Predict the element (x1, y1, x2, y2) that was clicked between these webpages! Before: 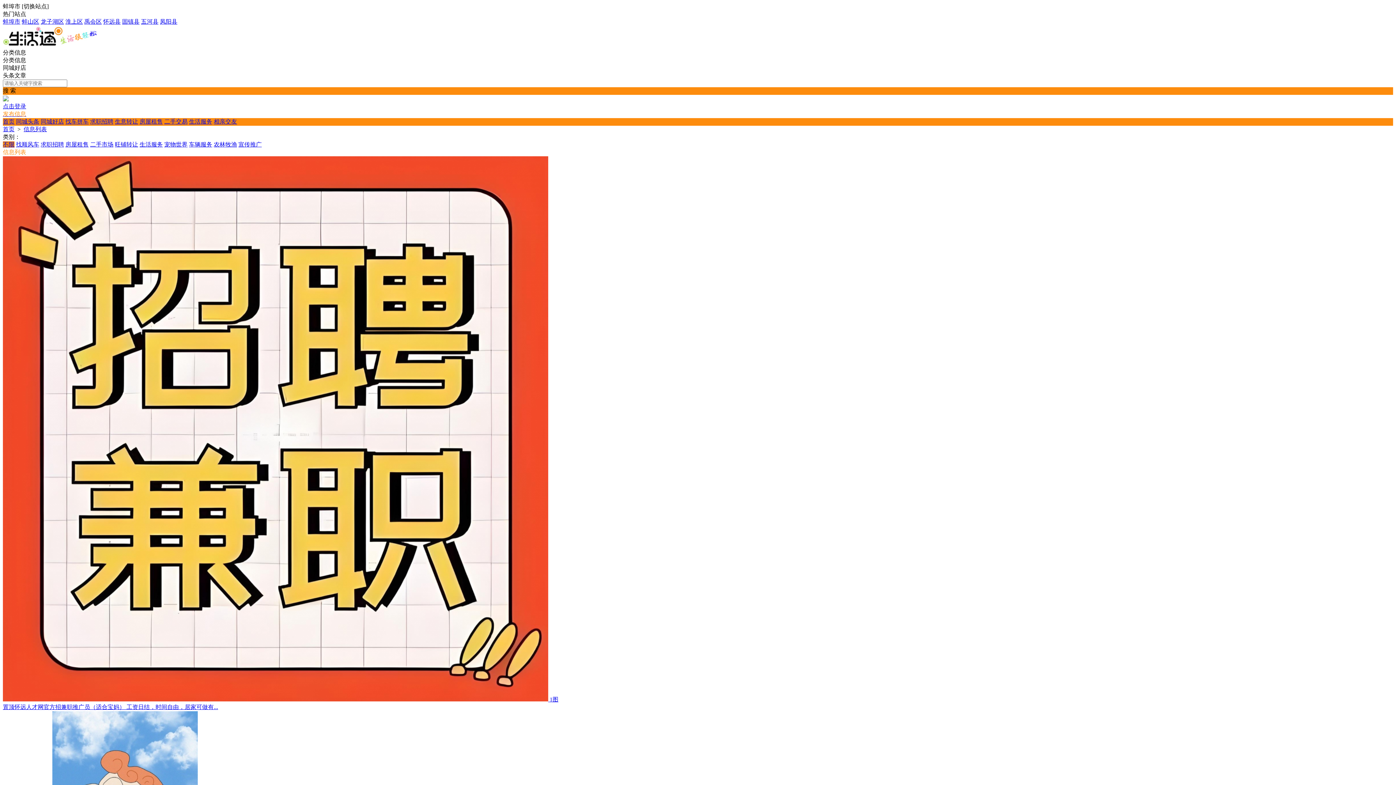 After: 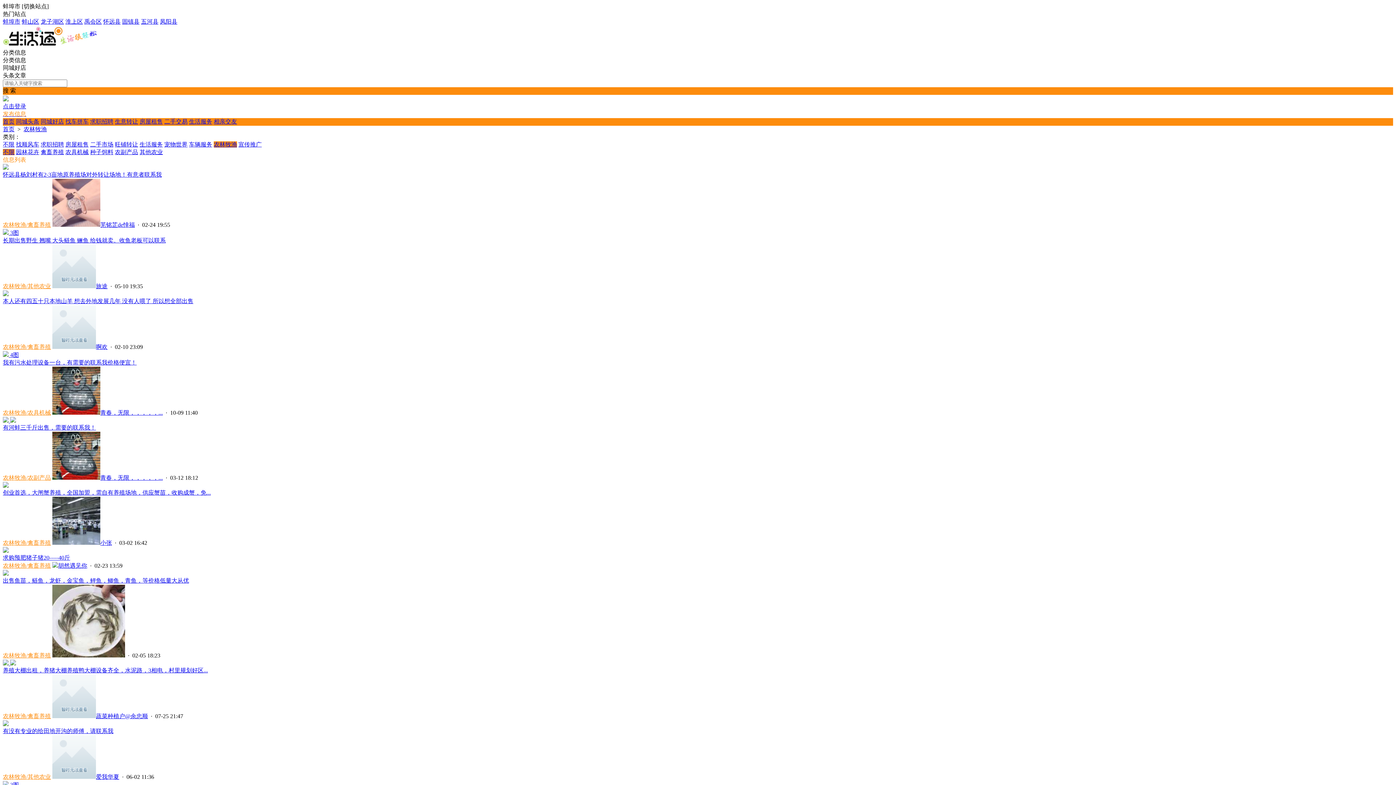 Action: bbox: (213, 141, 237, 147) label: 农林牧渔